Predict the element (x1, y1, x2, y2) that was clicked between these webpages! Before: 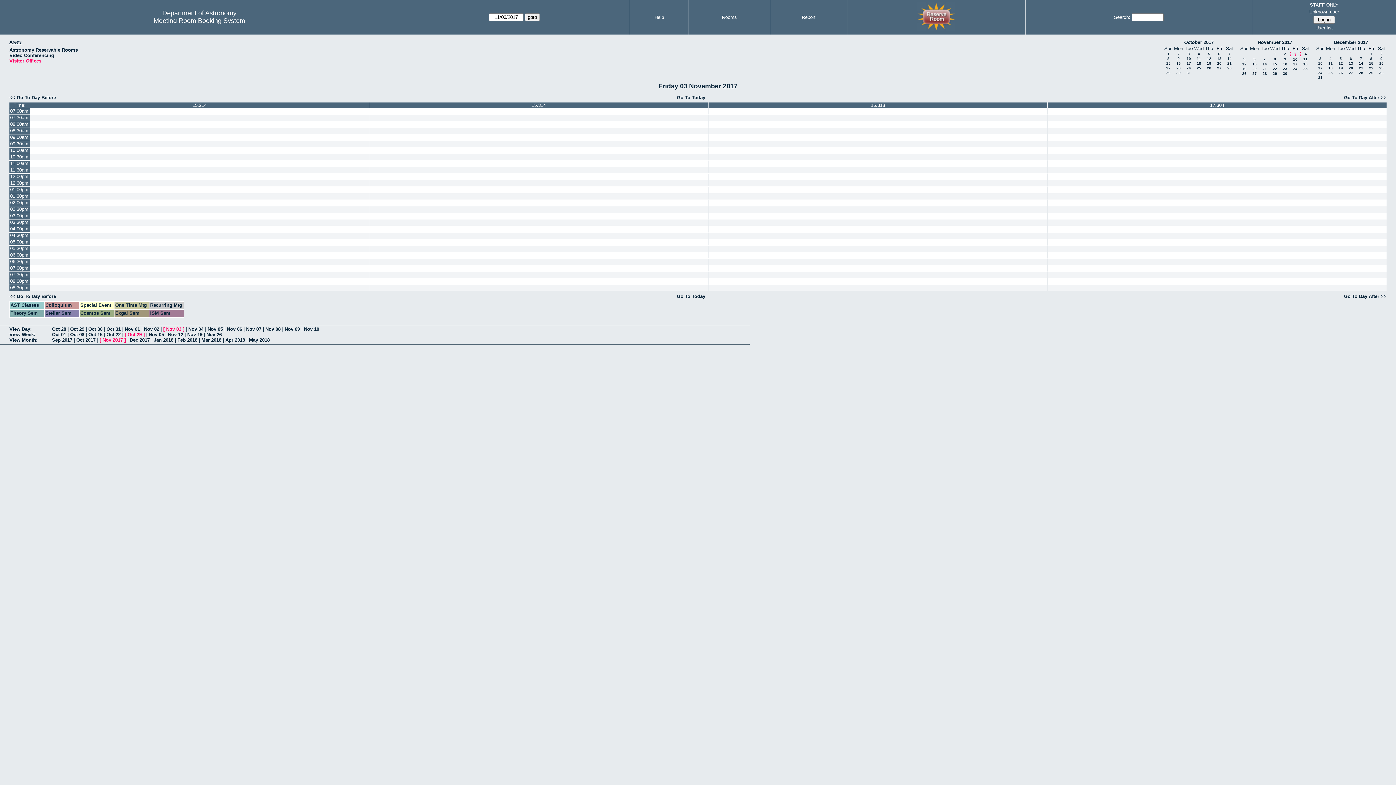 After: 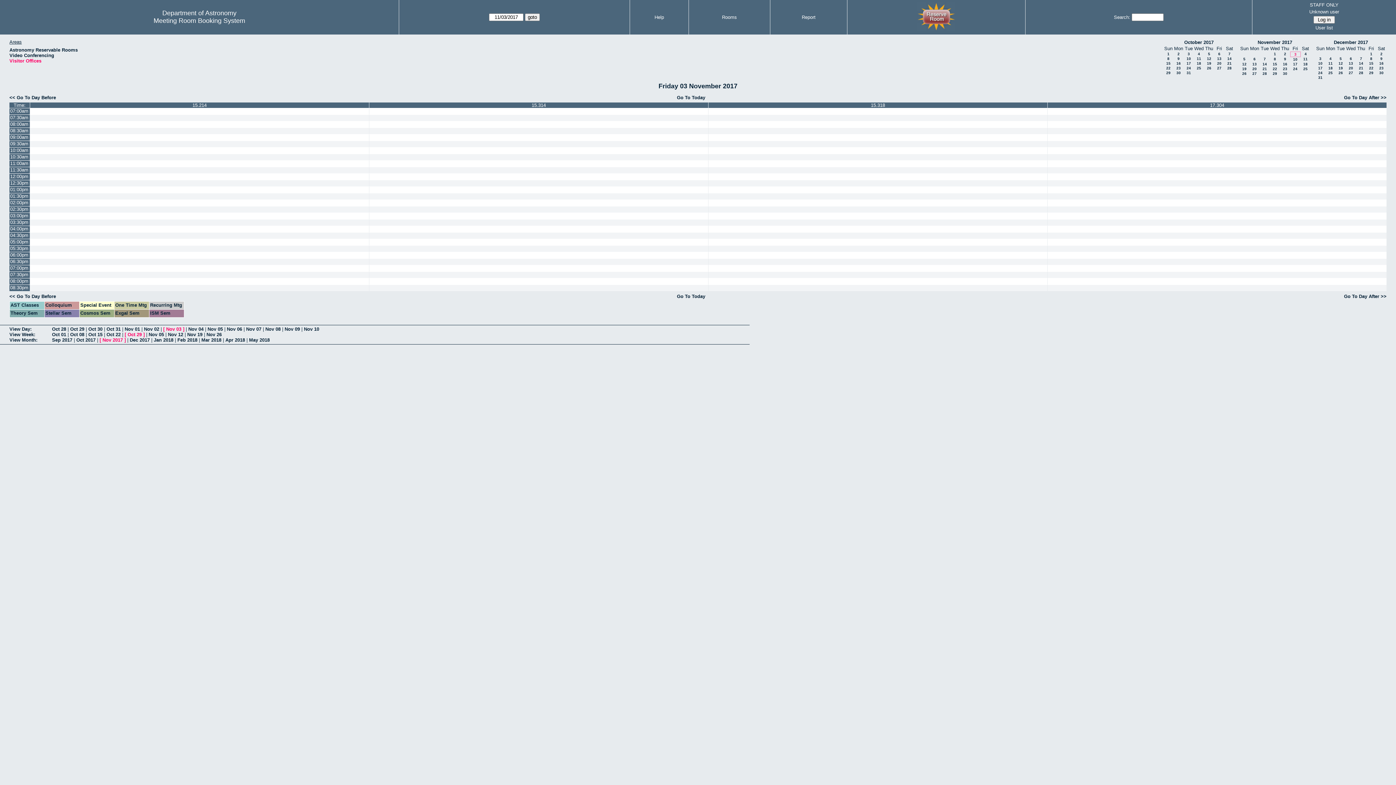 Action: label: Unknown user bbox: (1254, 7, 1394, 15)